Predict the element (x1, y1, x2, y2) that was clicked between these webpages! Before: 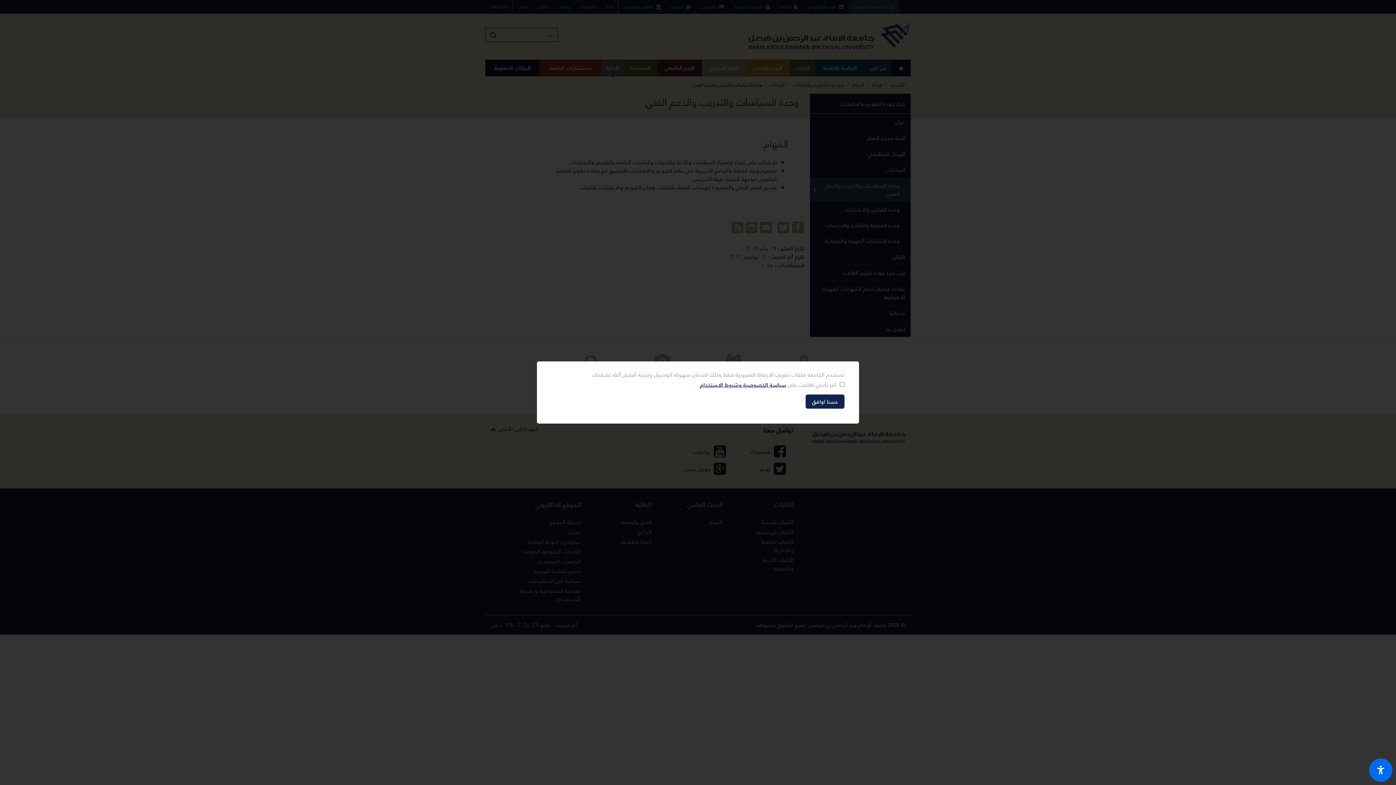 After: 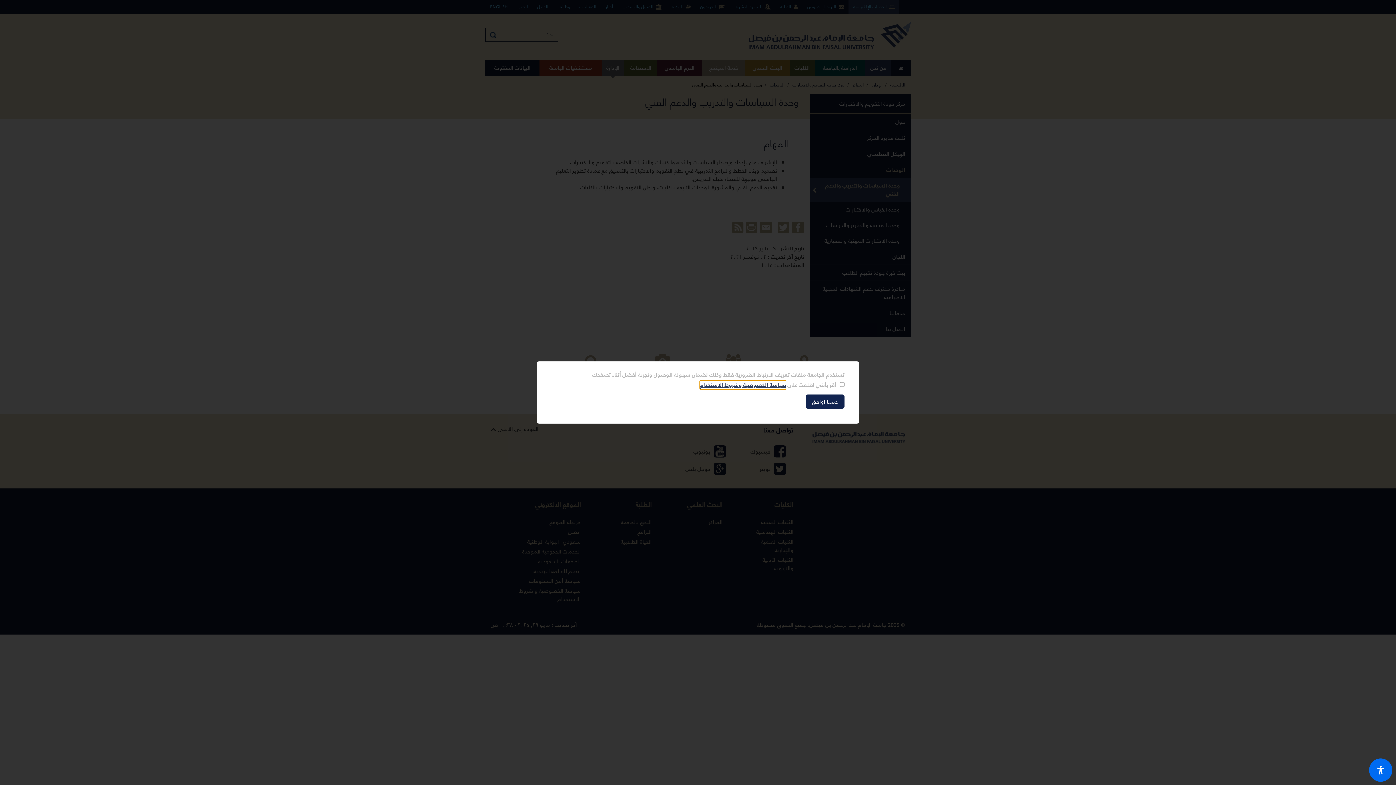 Action: label: سياسة الخصوصية وشروط الاستخدام bbox: (700, 380, 786, 389)